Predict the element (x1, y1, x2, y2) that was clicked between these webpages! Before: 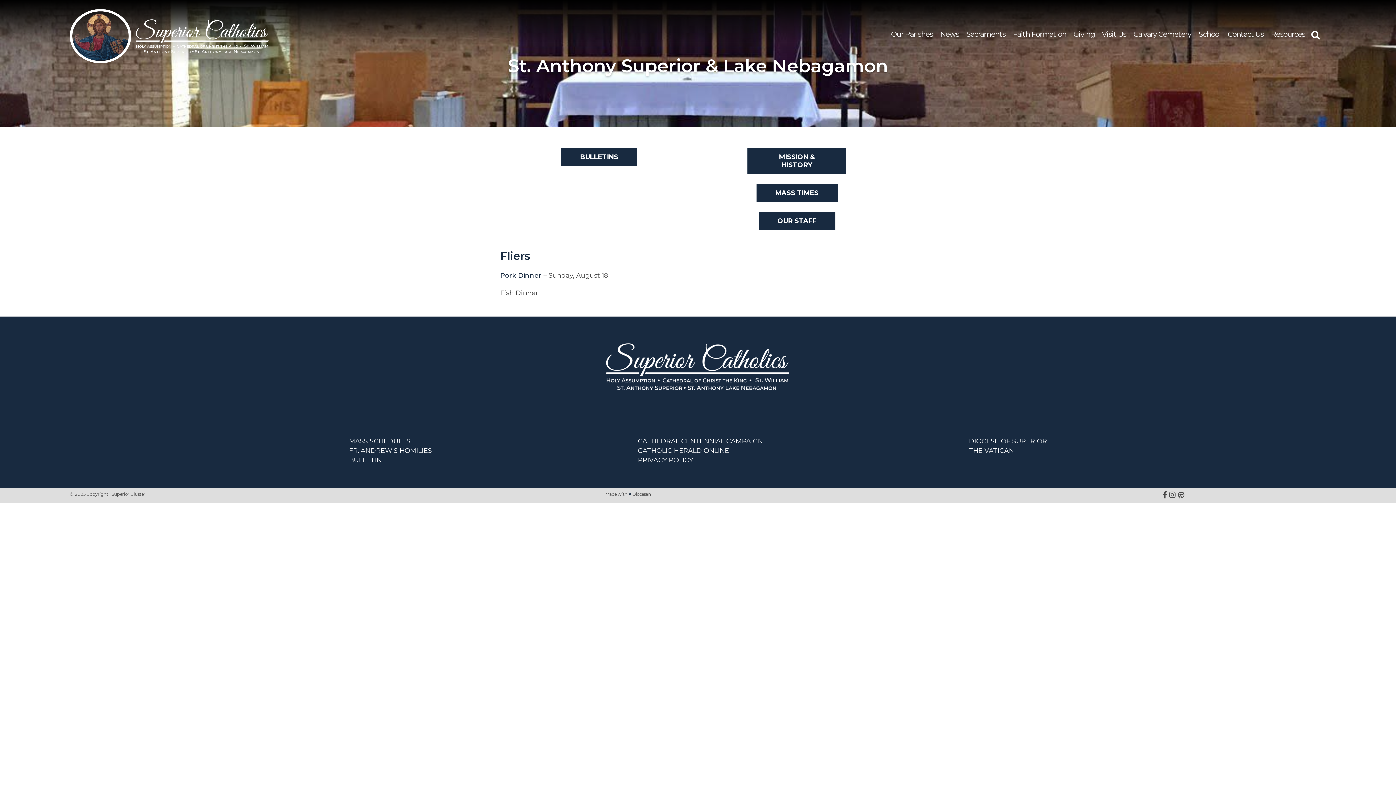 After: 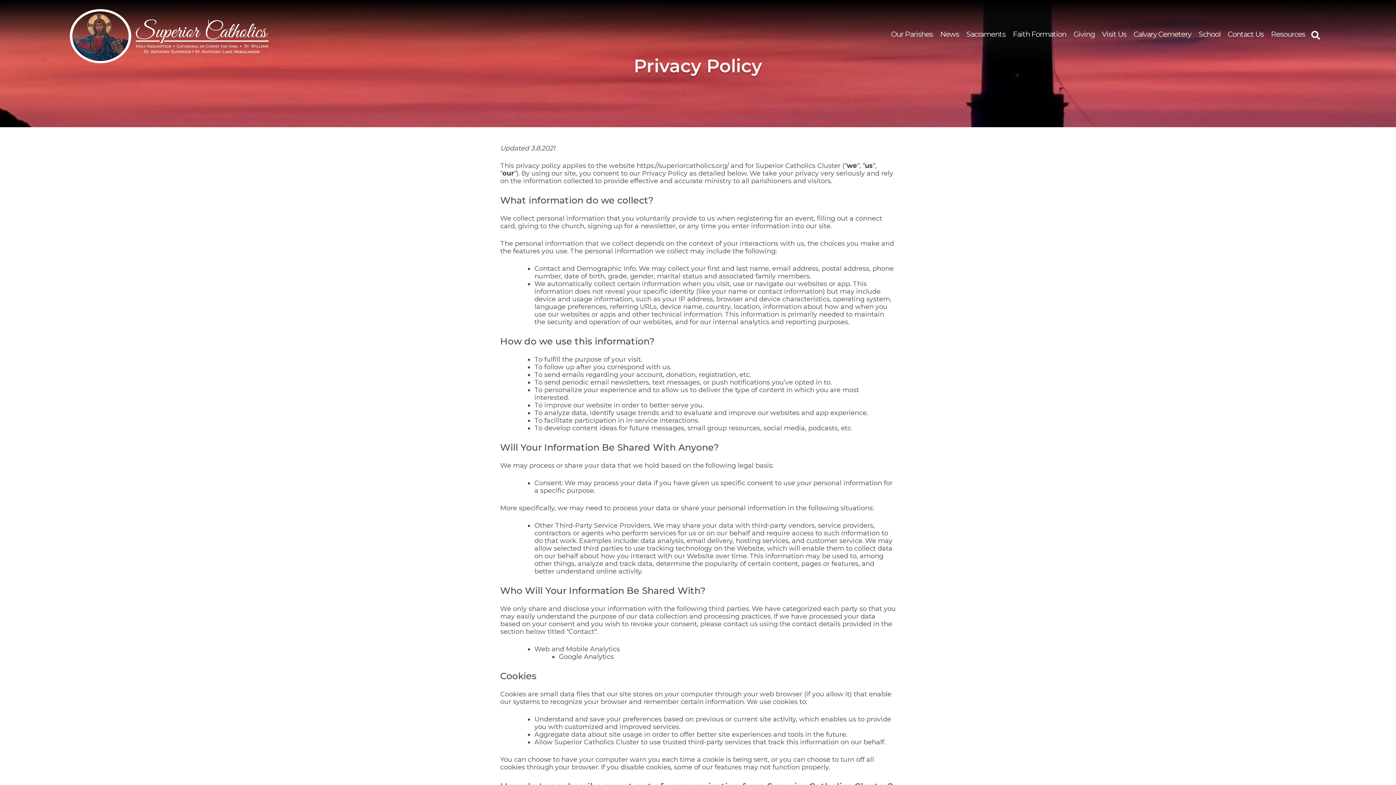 Action: label: PRIVACY POLICY bbox: (638, 455, 763, 465)